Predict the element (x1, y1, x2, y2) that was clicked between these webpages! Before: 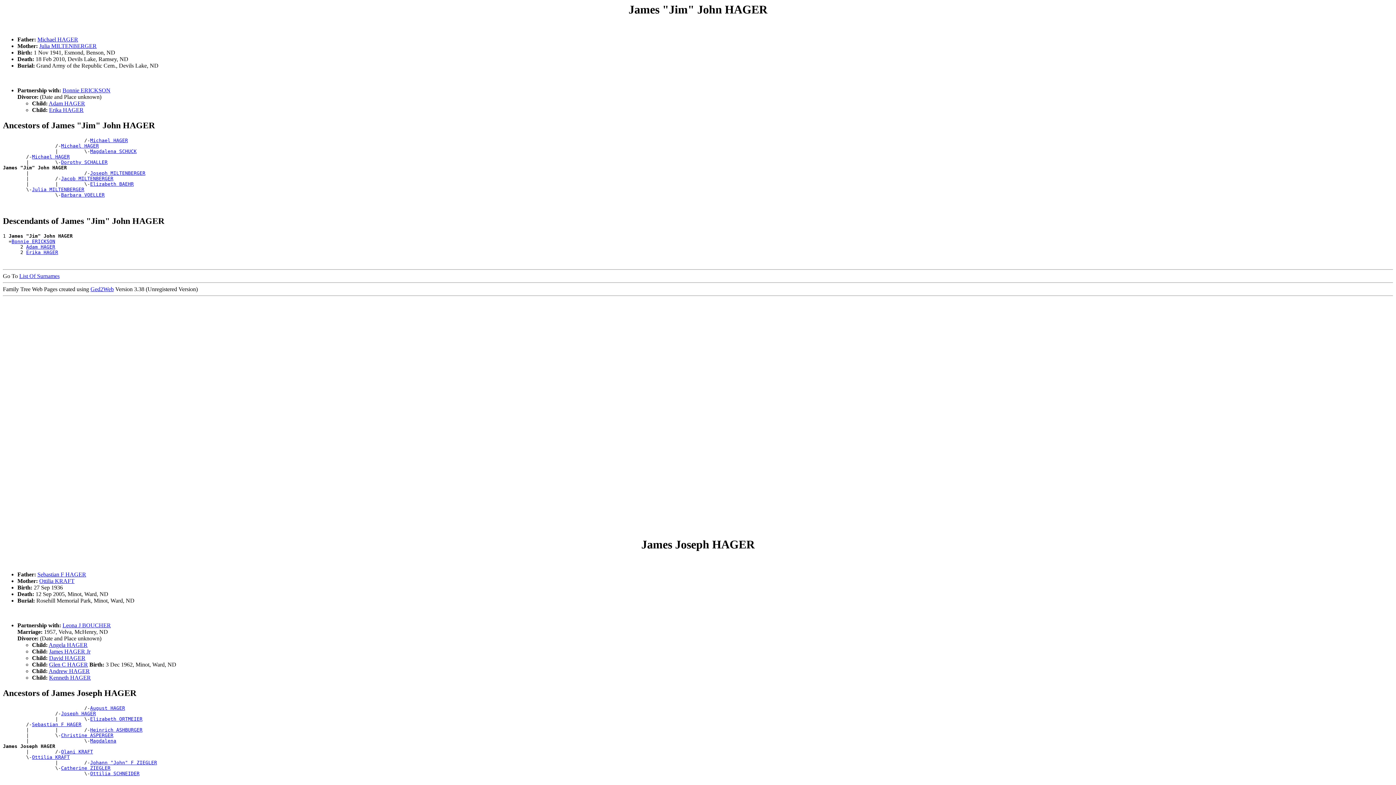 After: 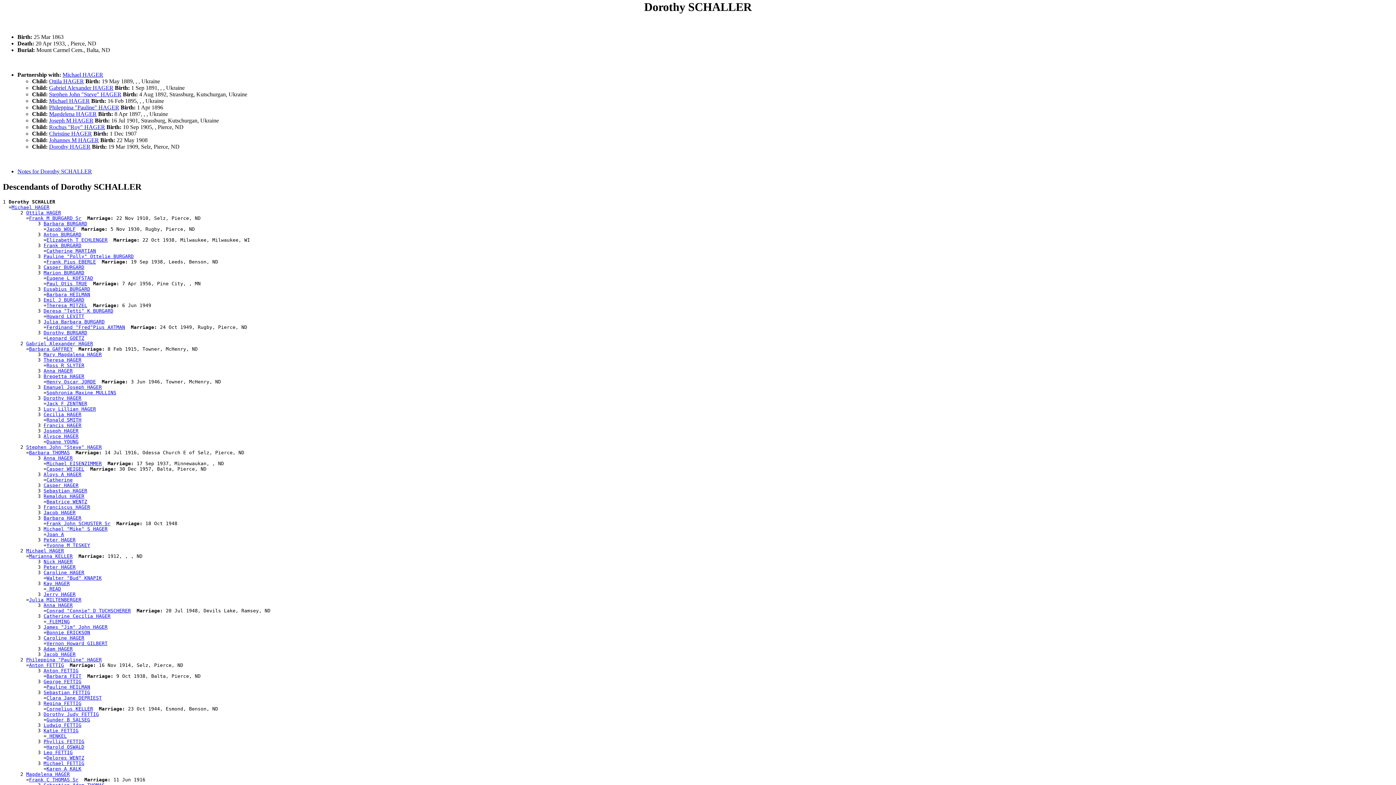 Action: label: Dorothy SCHALLER bbox: (61, 159, 107, 165)